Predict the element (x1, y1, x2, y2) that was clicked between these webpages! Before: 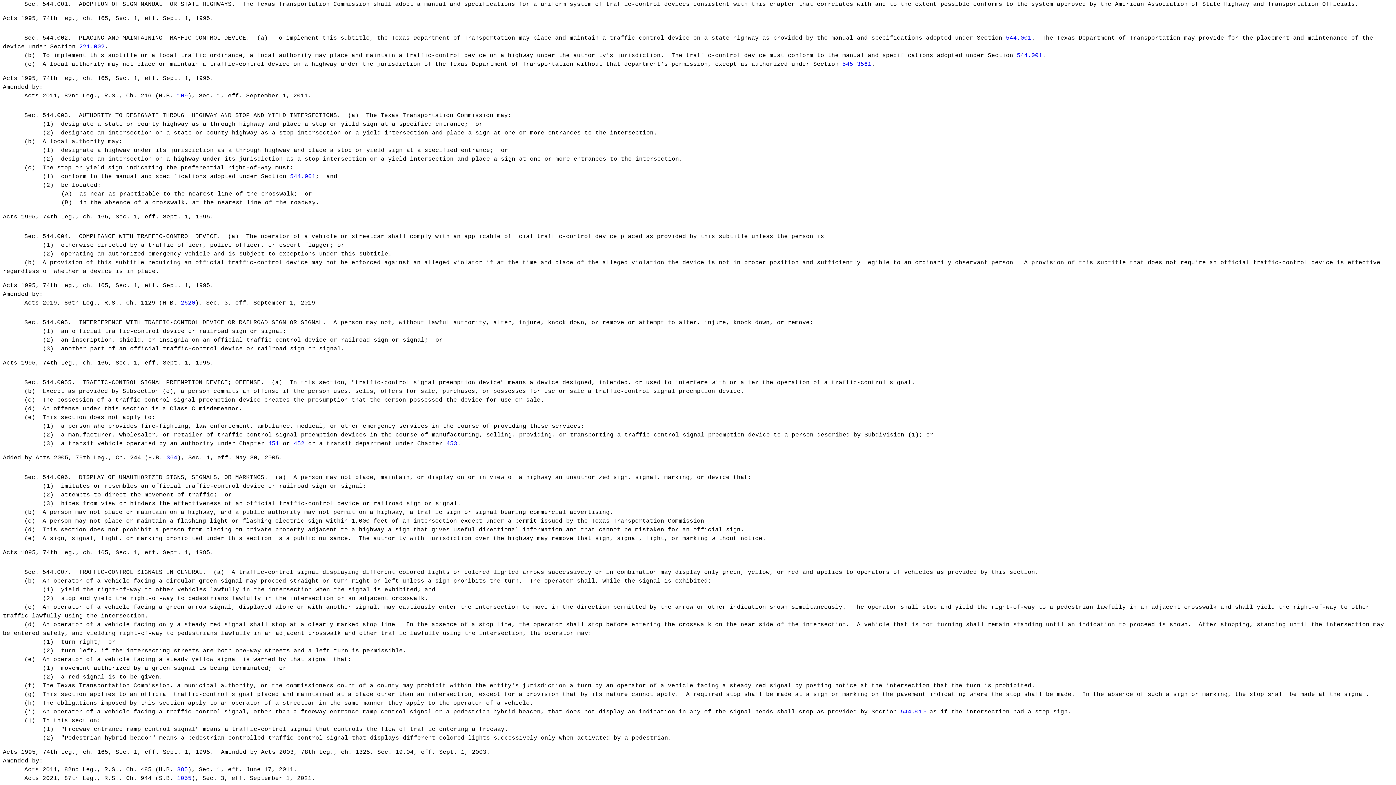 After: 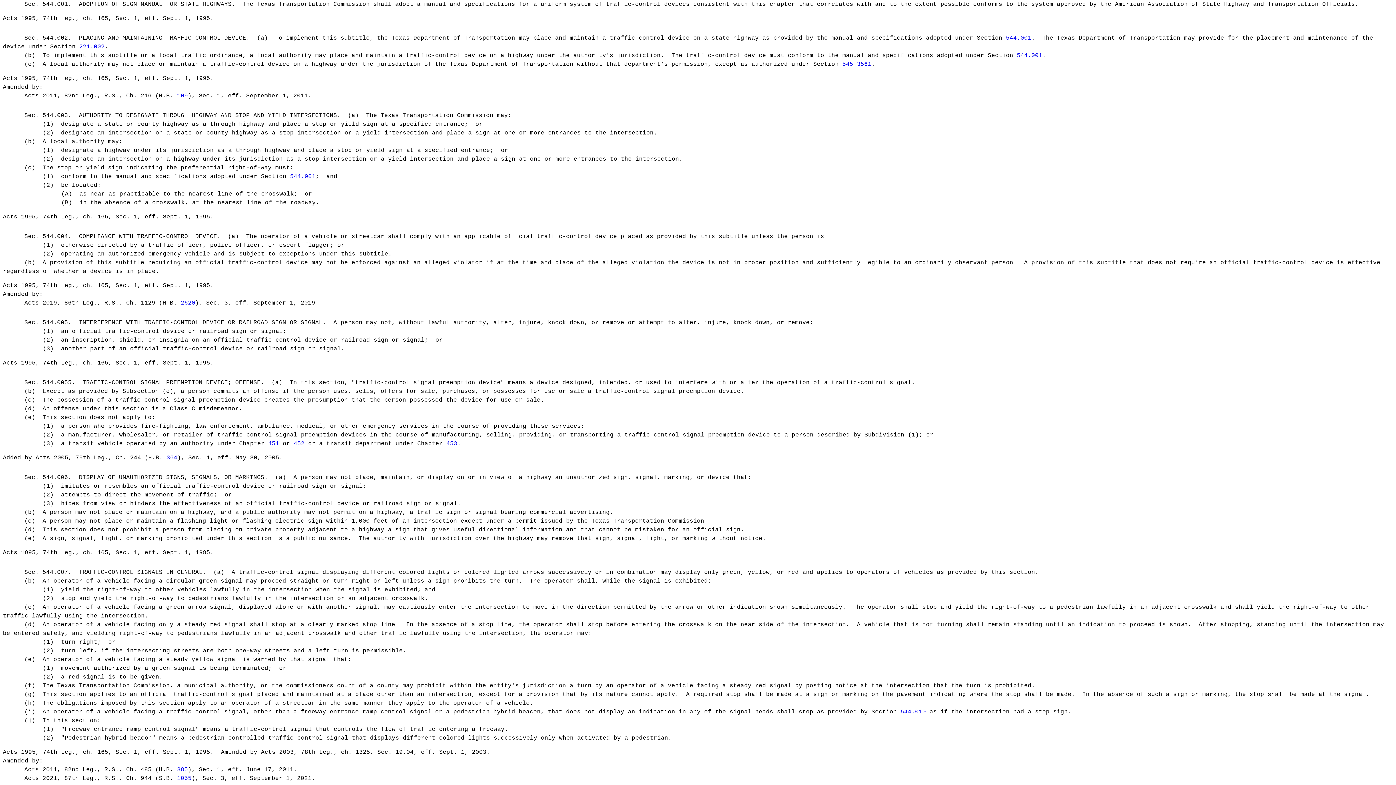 Action: bbox: (900, 709, 926, 715) label: 544.010